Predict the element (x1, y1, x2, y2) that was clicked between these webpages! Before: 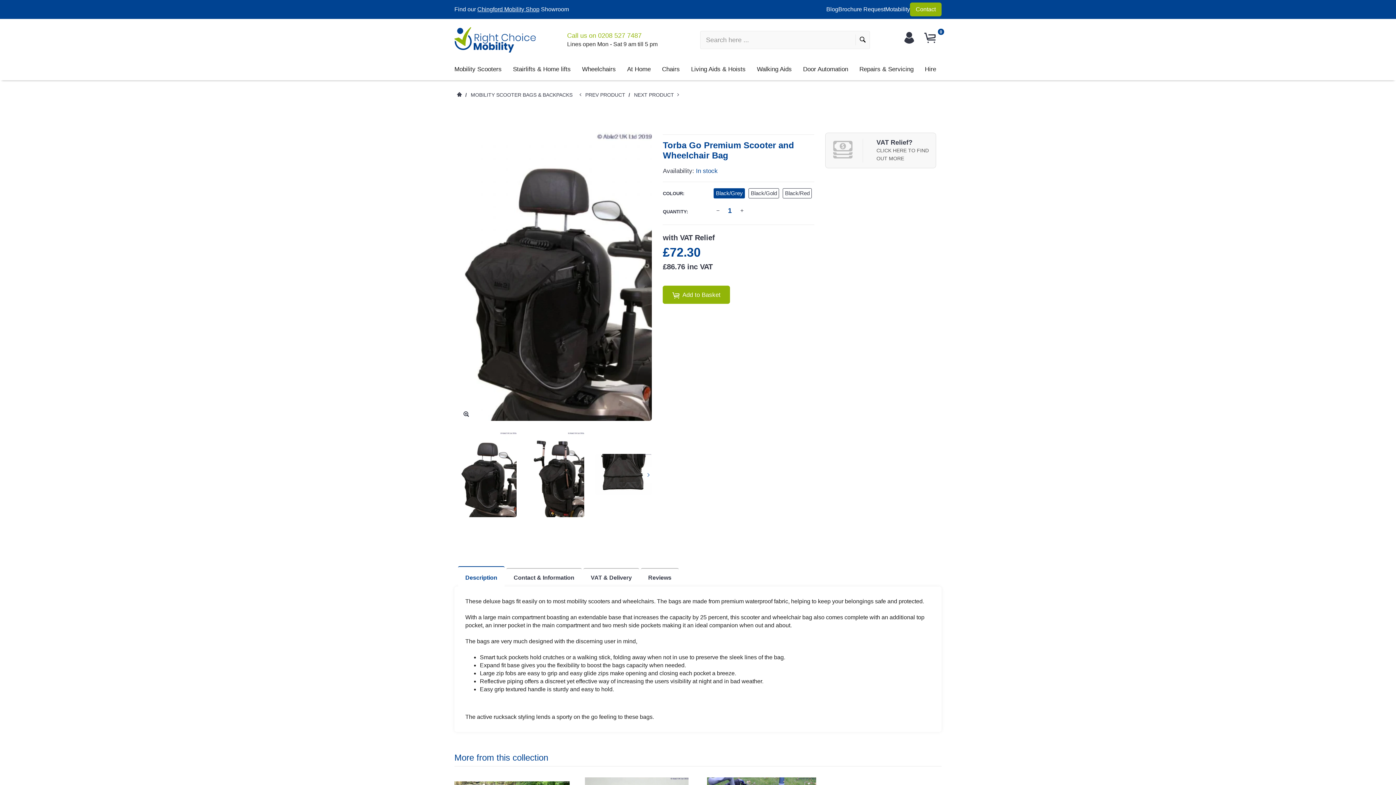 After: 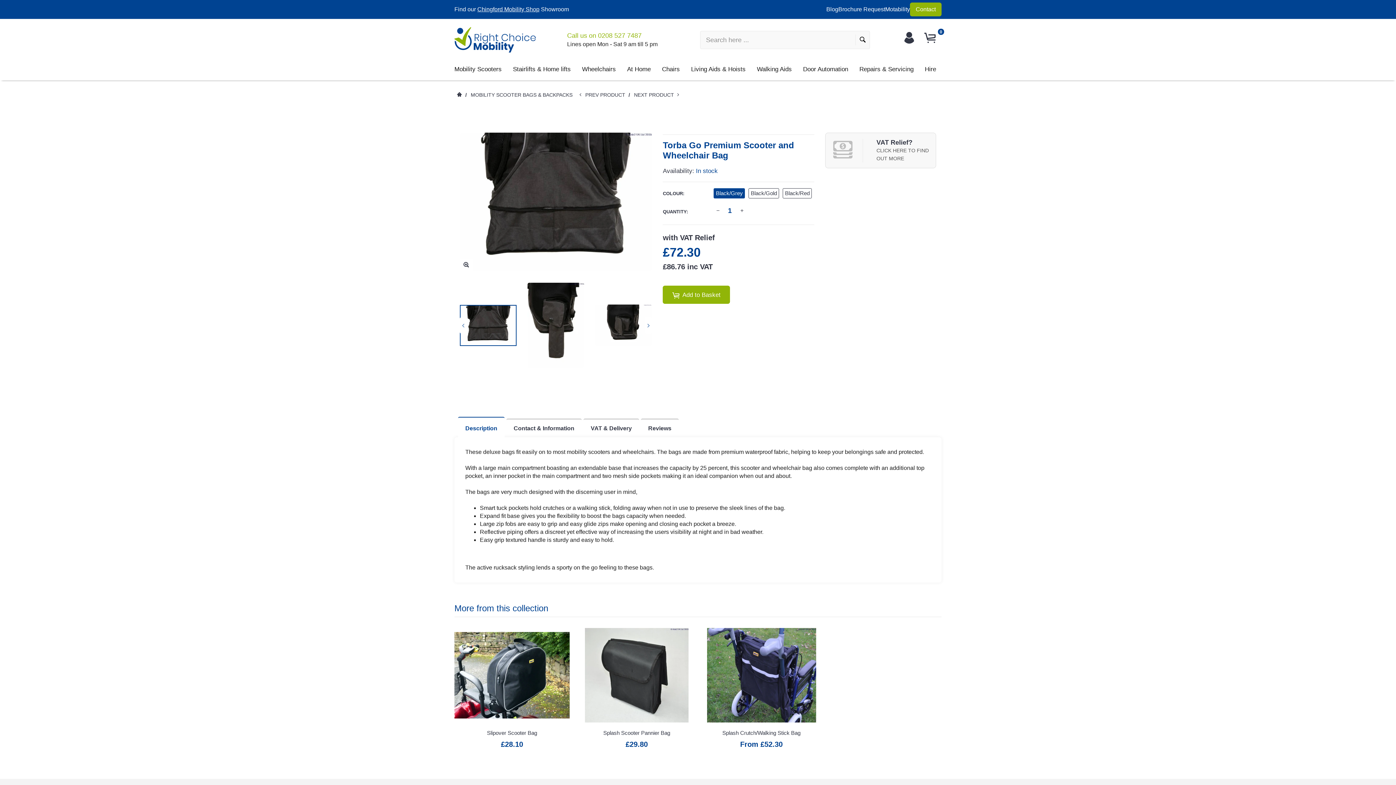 Action: bbox: (595, 454, 652, 495)